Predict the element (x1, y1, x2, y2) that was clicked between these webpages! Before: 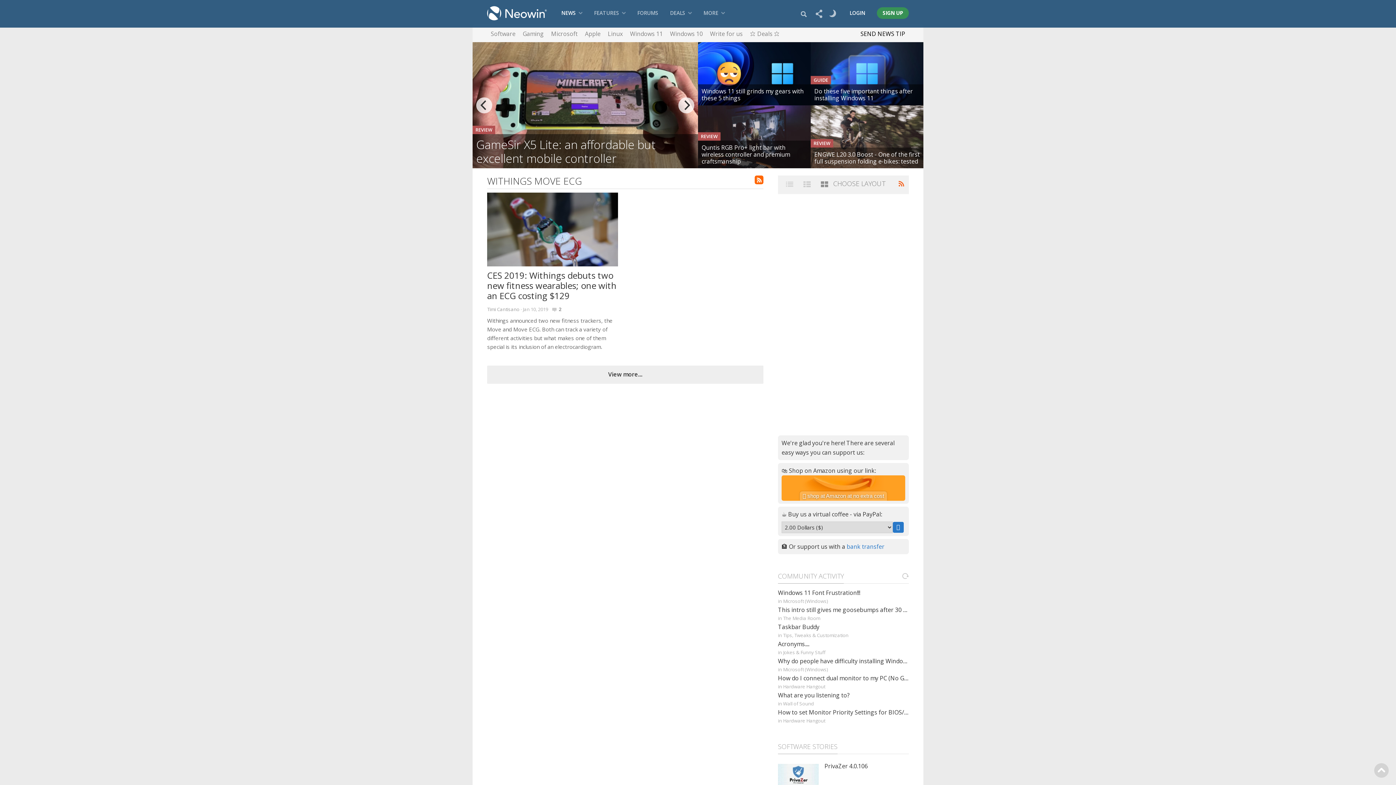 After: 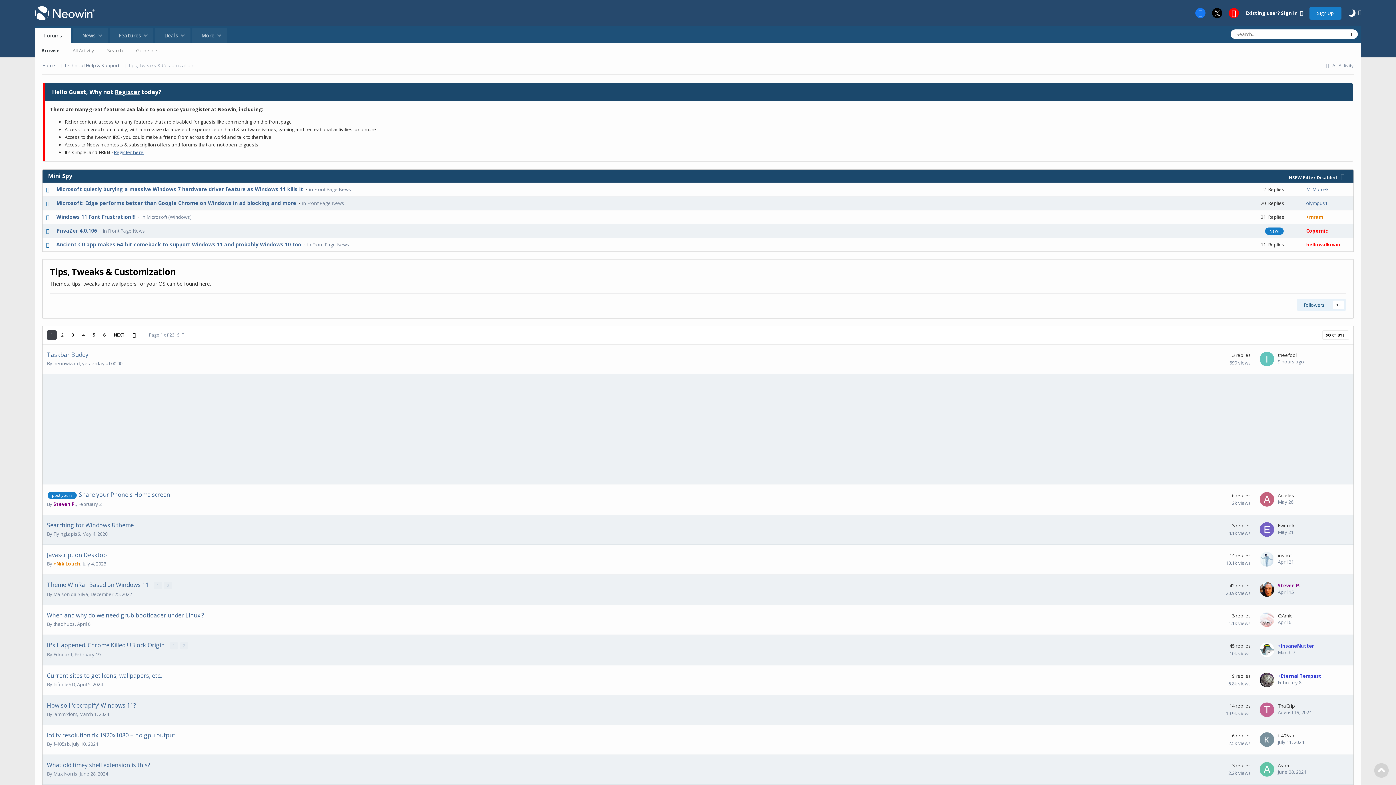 Action: bbox: (783, 632, 848, 638) label: Tips, Tweaks & Customization